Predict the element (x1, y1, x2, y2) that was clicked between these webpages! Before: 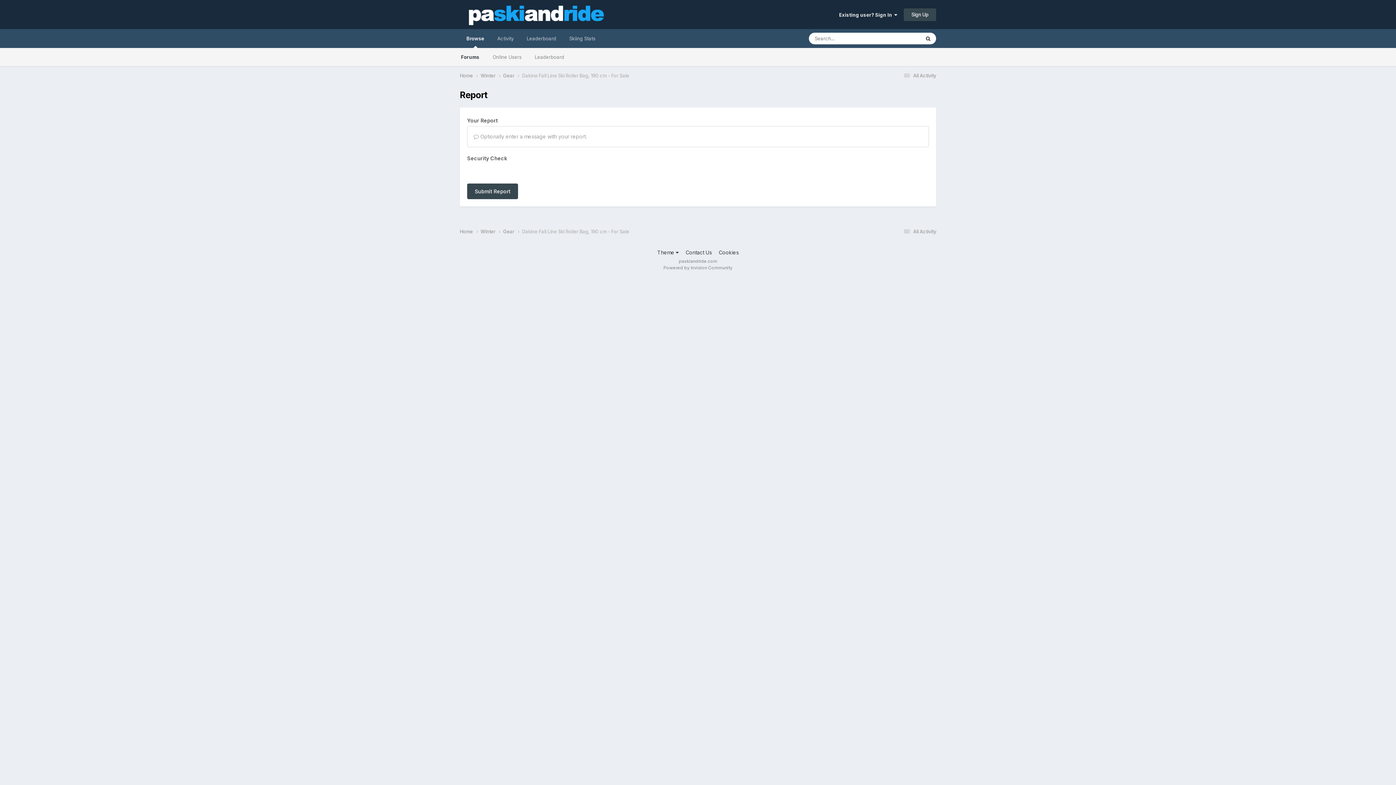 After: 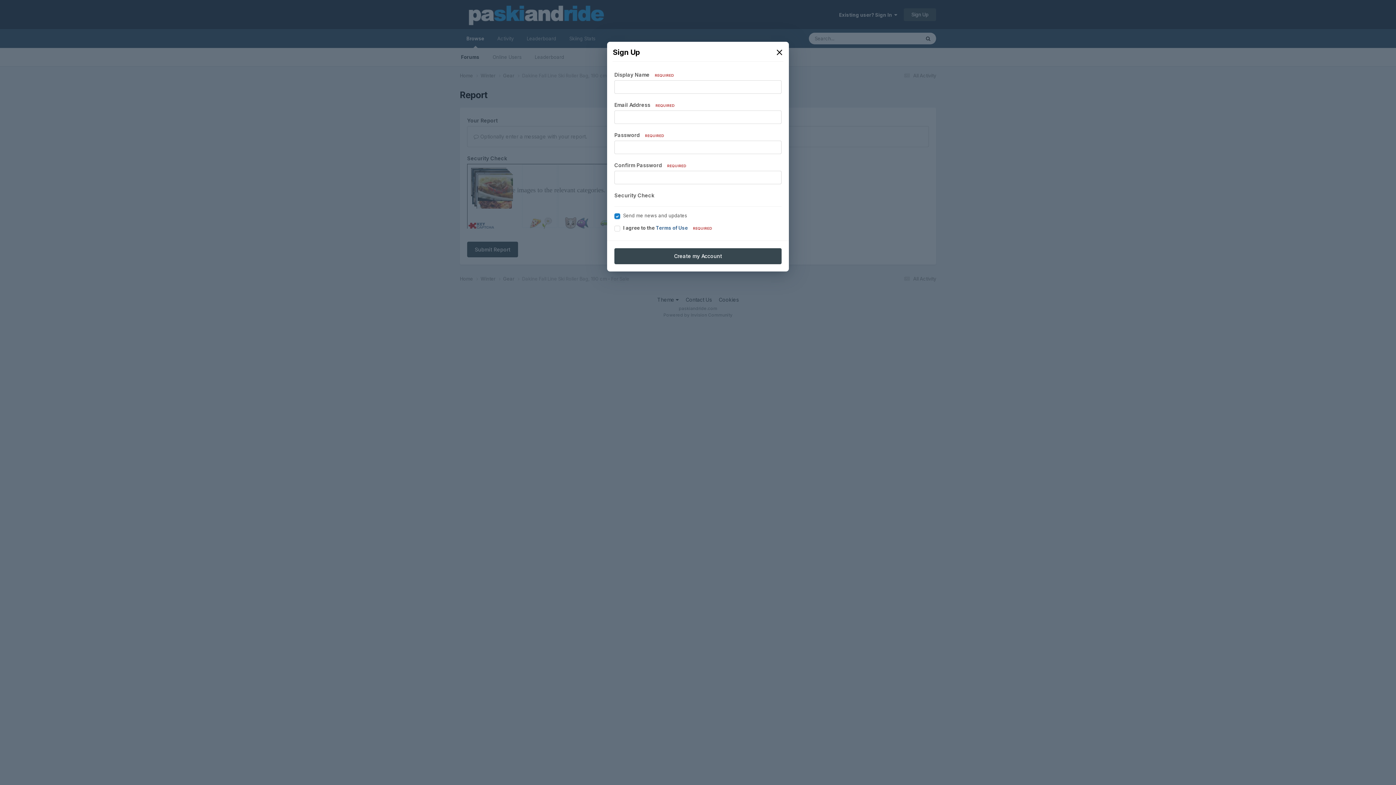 Action: bbox: (904, 8, 936, 20) label: Sign Up